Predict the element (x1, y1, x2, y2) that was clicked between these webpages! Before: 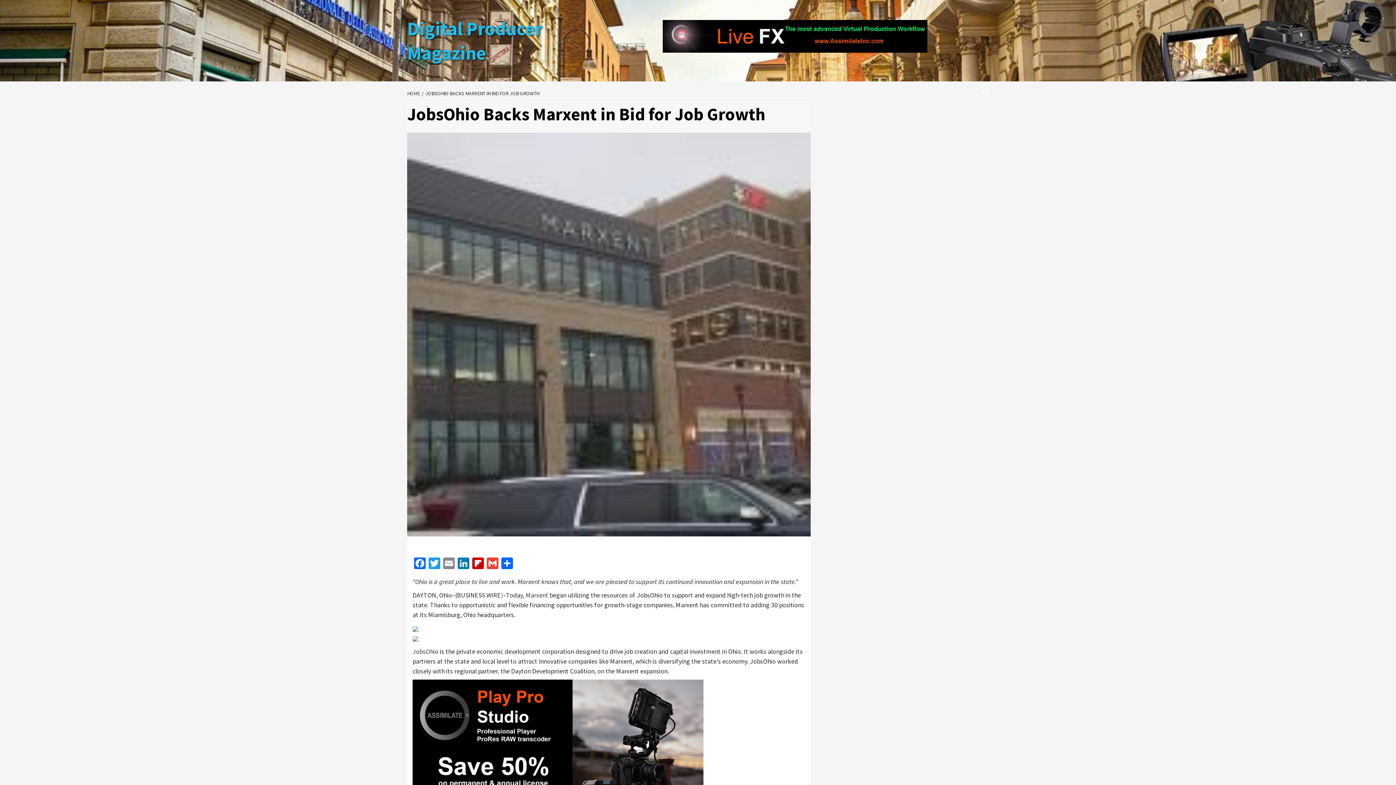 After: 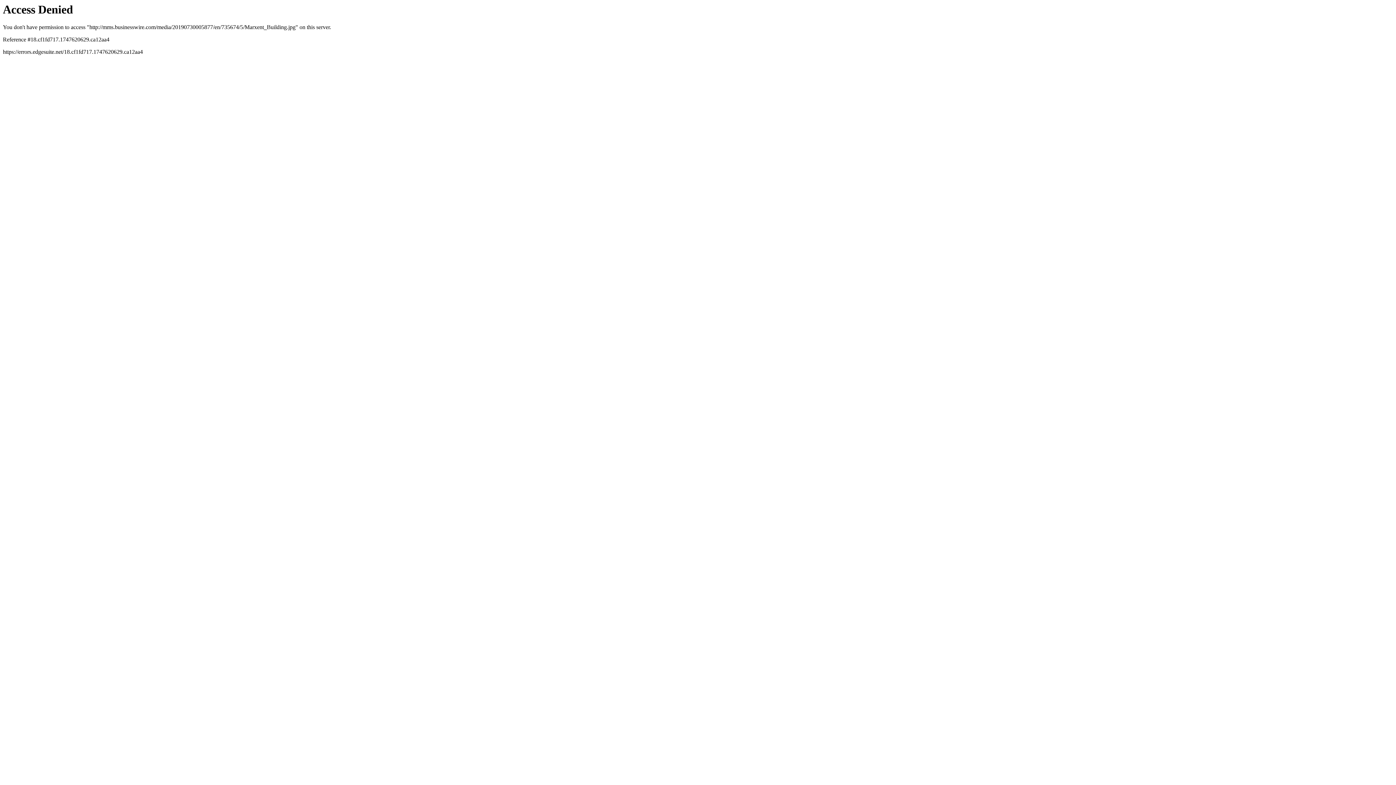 Action: bbox: (412, 624, 418, 632)